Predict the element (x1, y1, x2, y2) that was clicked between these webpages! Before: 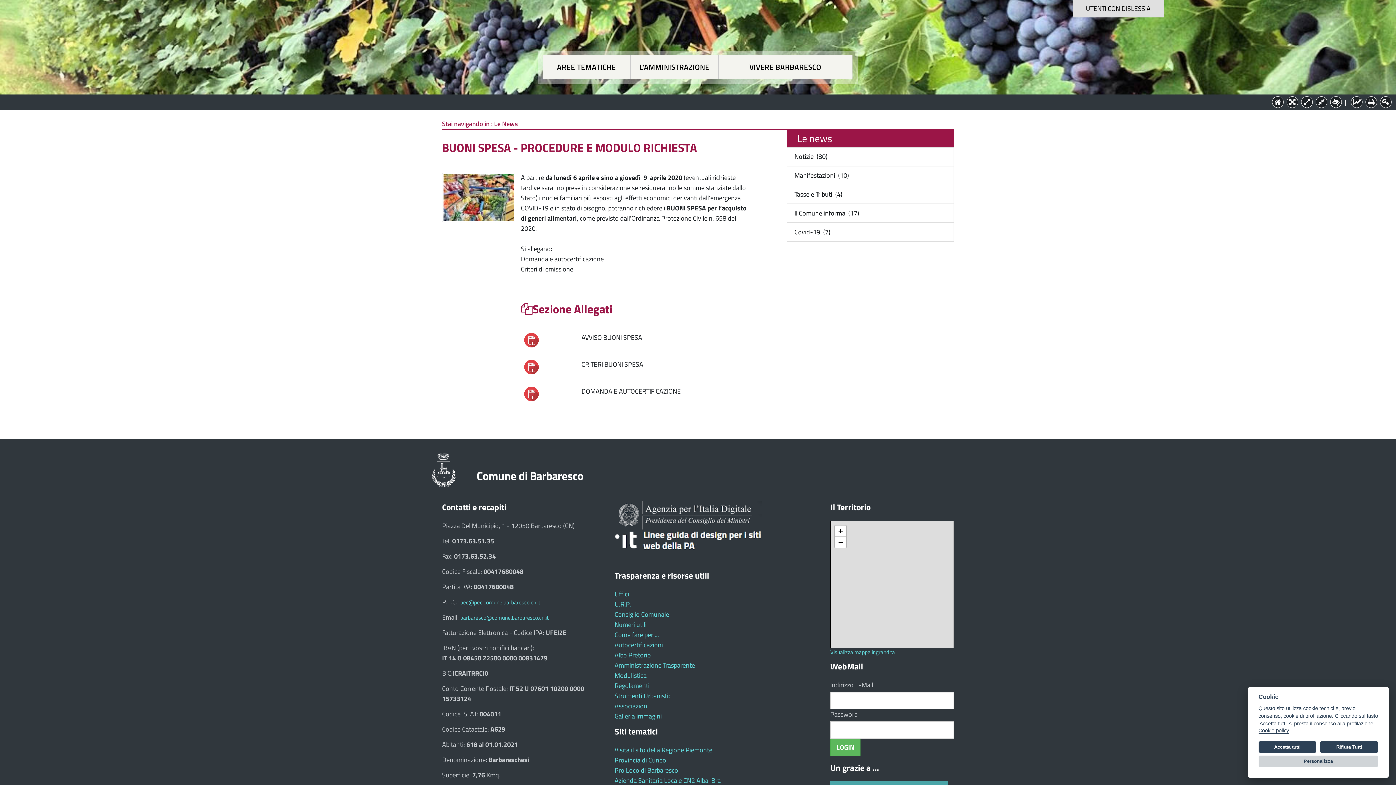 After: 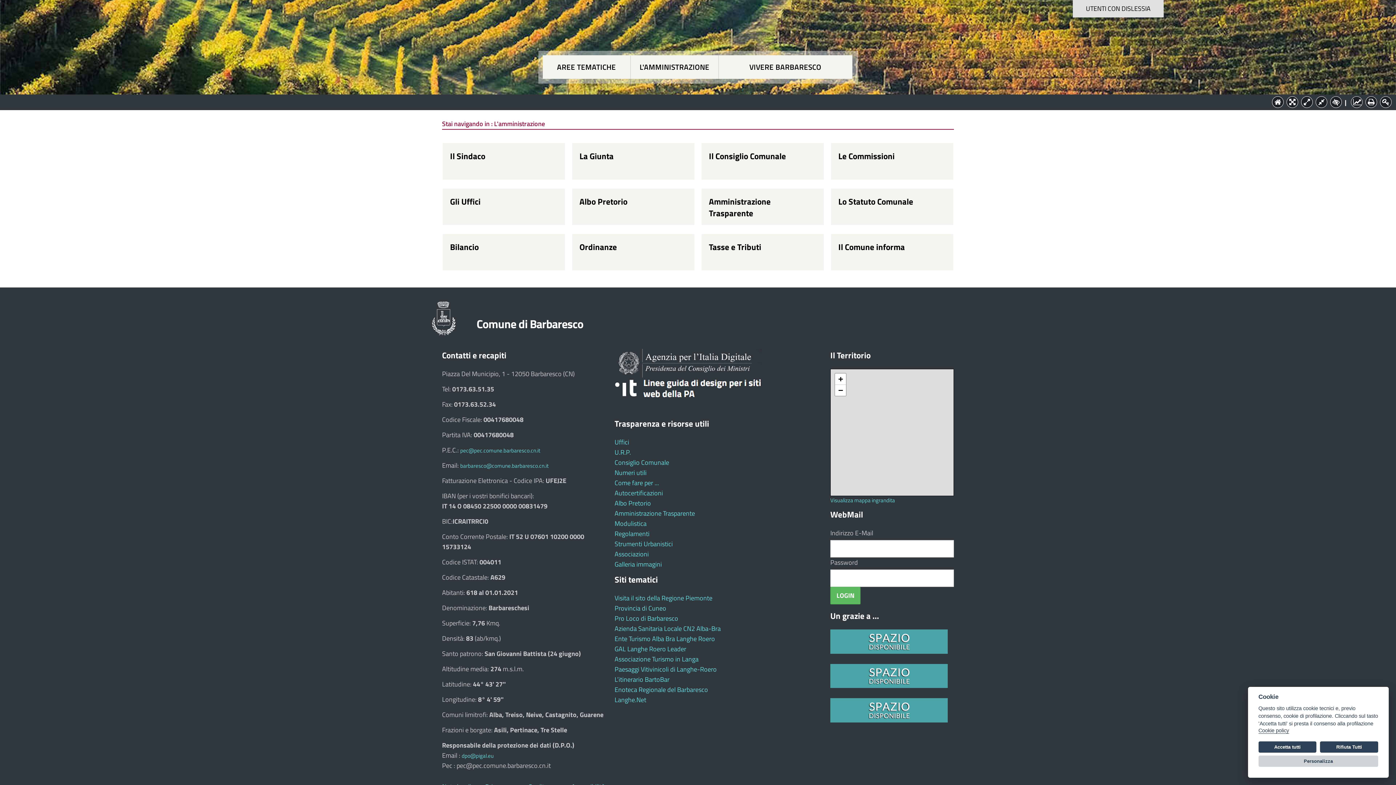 Action: bbox: (666, 96, 719, 106) label: L'Amministrazione